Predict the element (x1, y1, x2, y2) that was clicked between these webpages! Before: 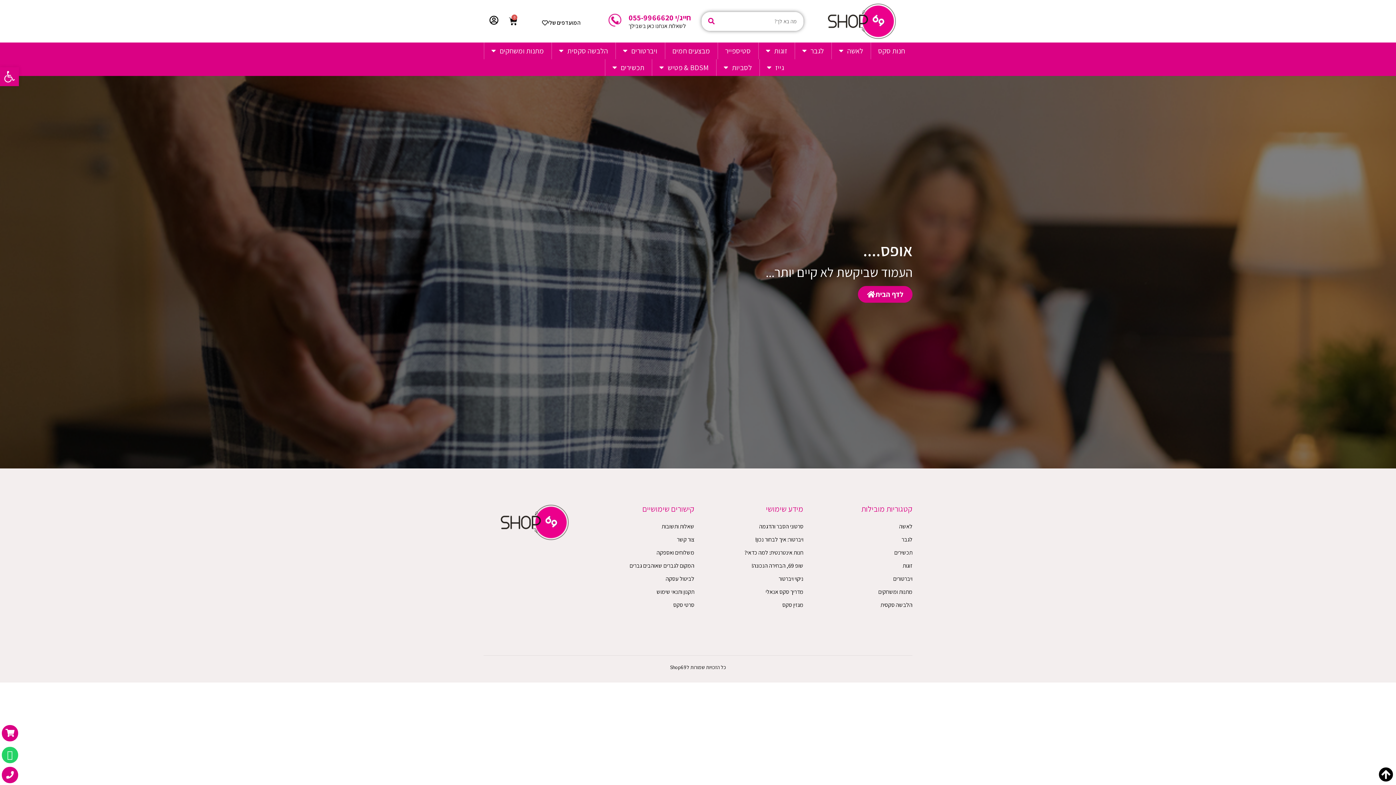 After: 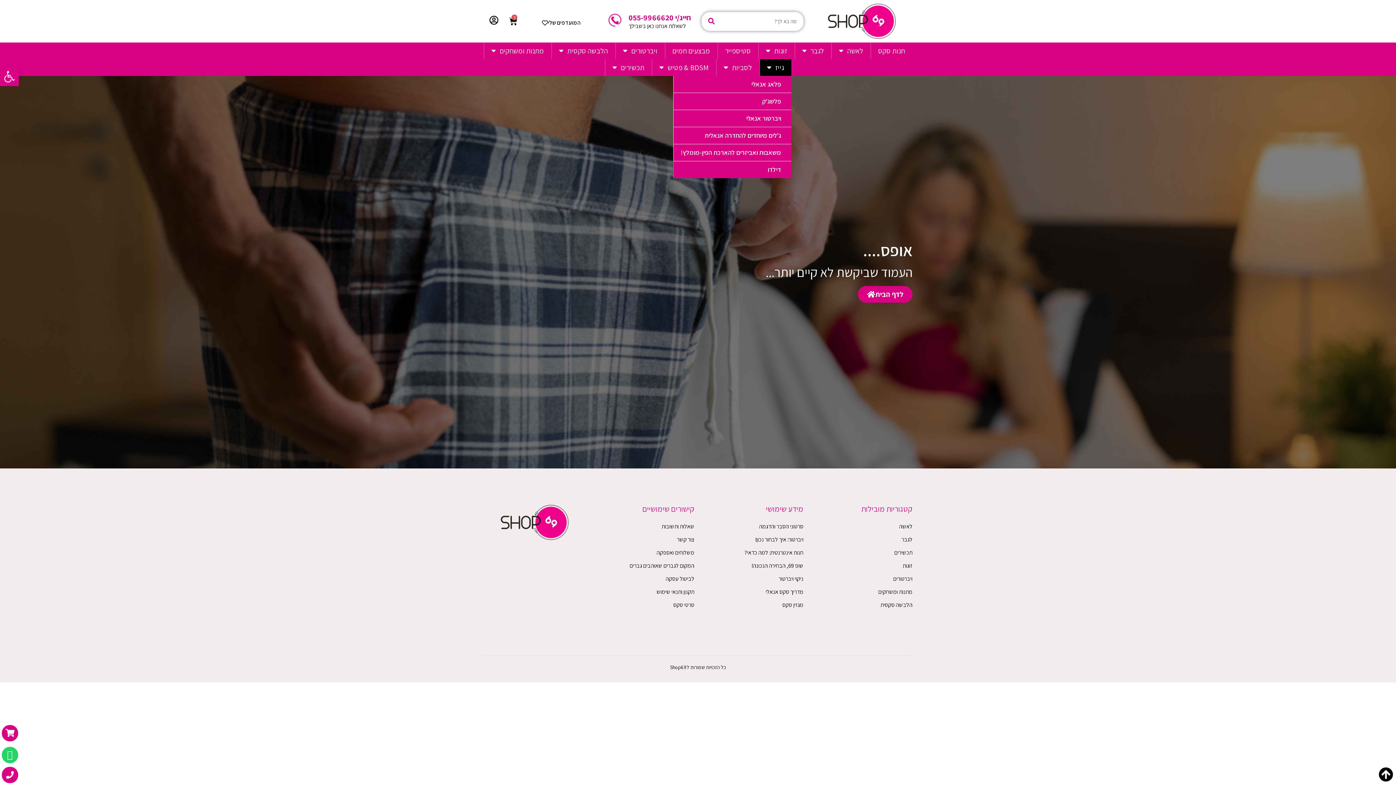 Action: label: גייז bbox: (759, 59, 791, 76)